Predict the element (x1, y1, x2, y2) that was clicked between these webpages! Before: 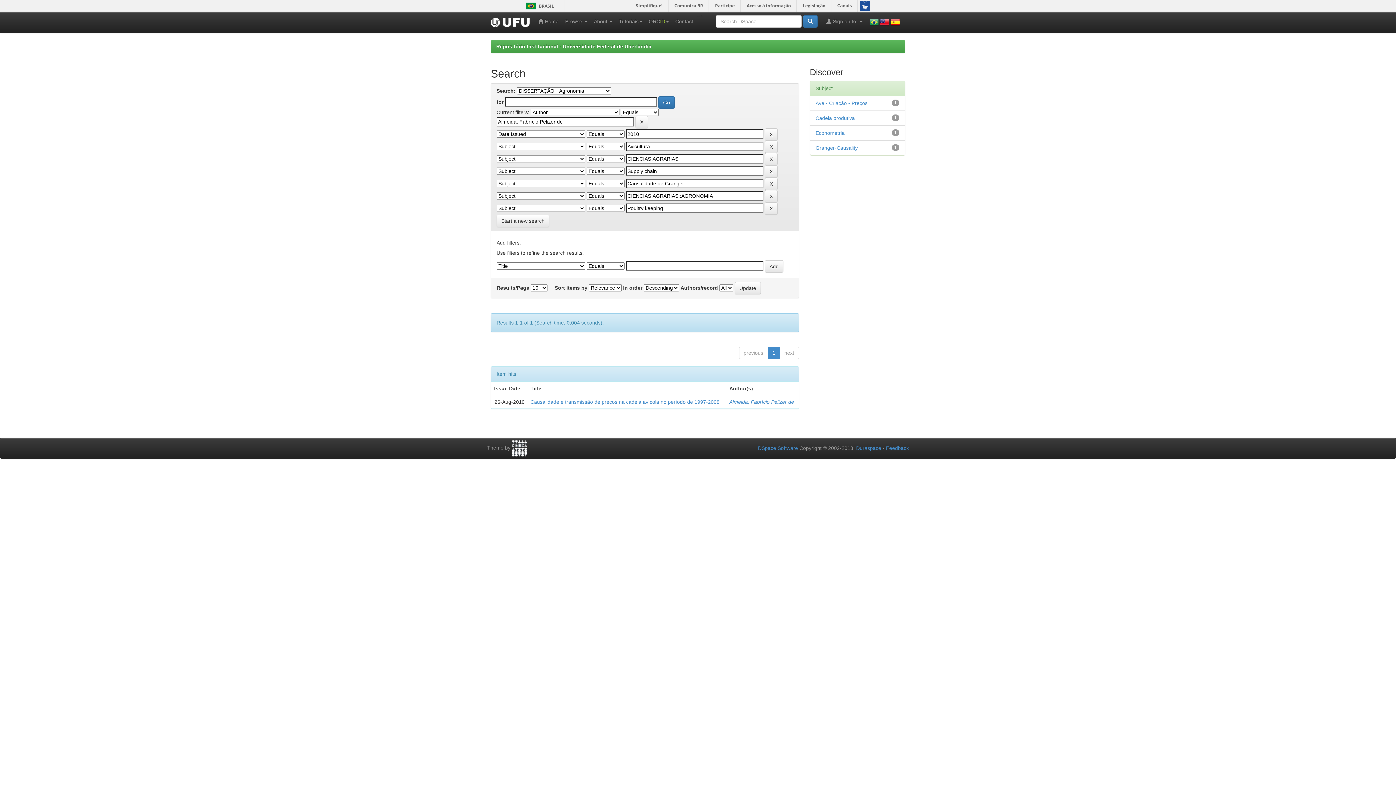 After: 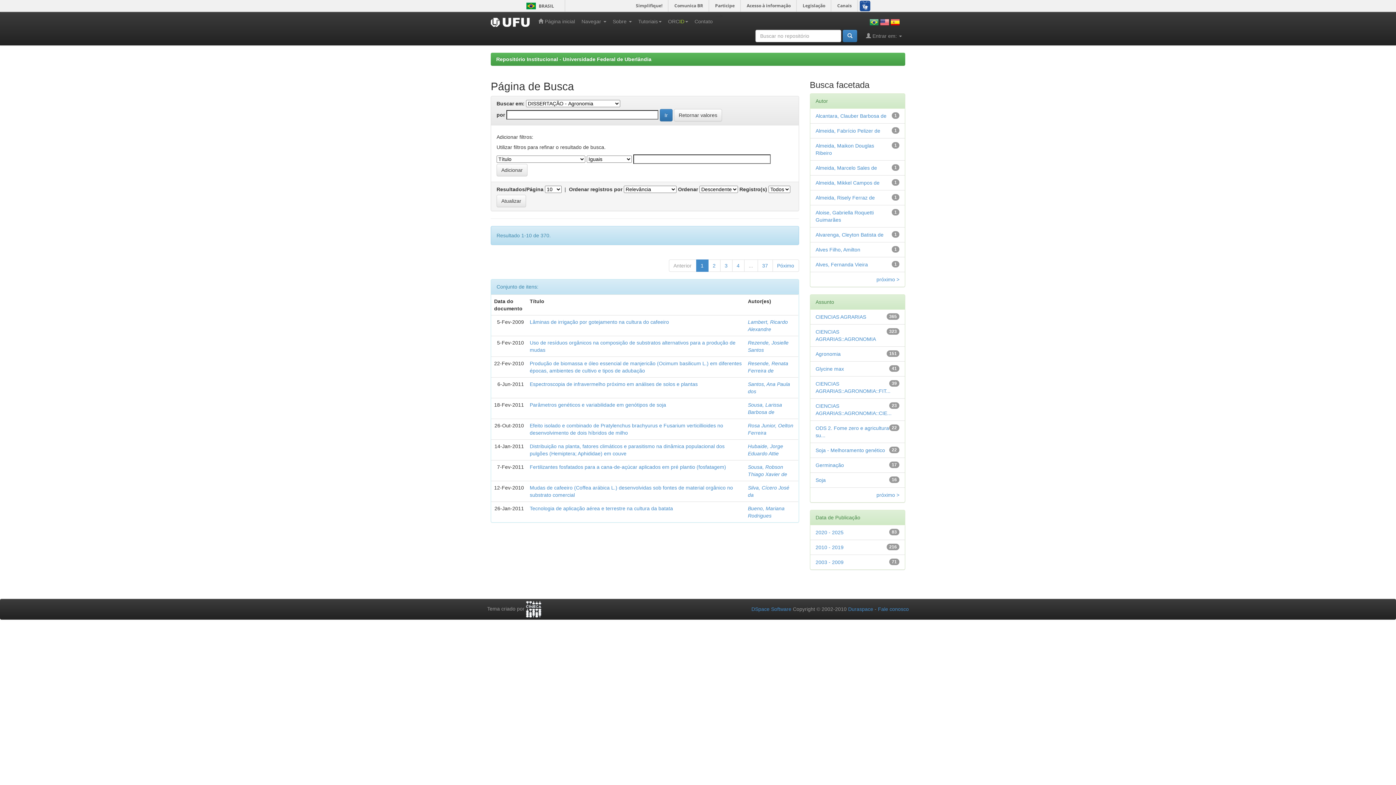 Action: bbox: (869, 18, 878, 24)